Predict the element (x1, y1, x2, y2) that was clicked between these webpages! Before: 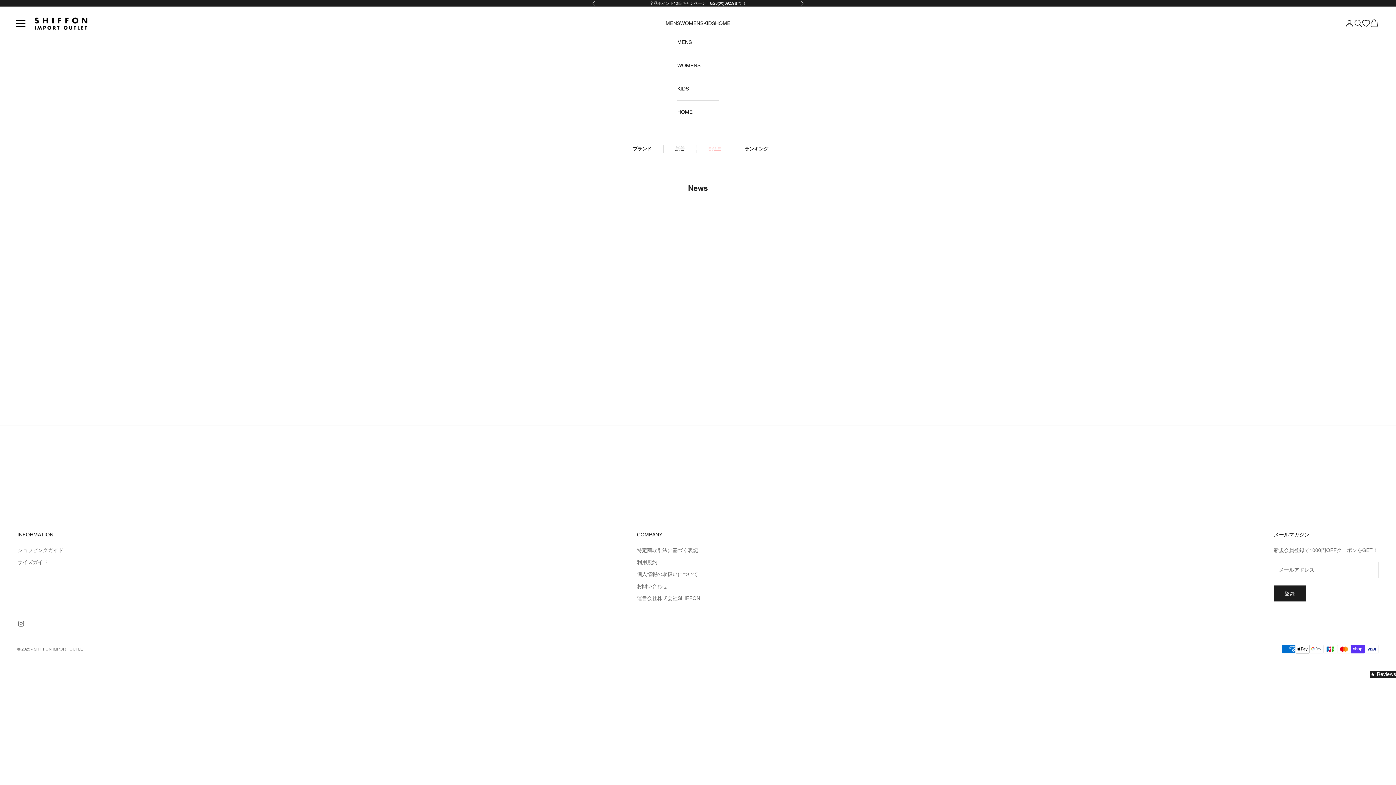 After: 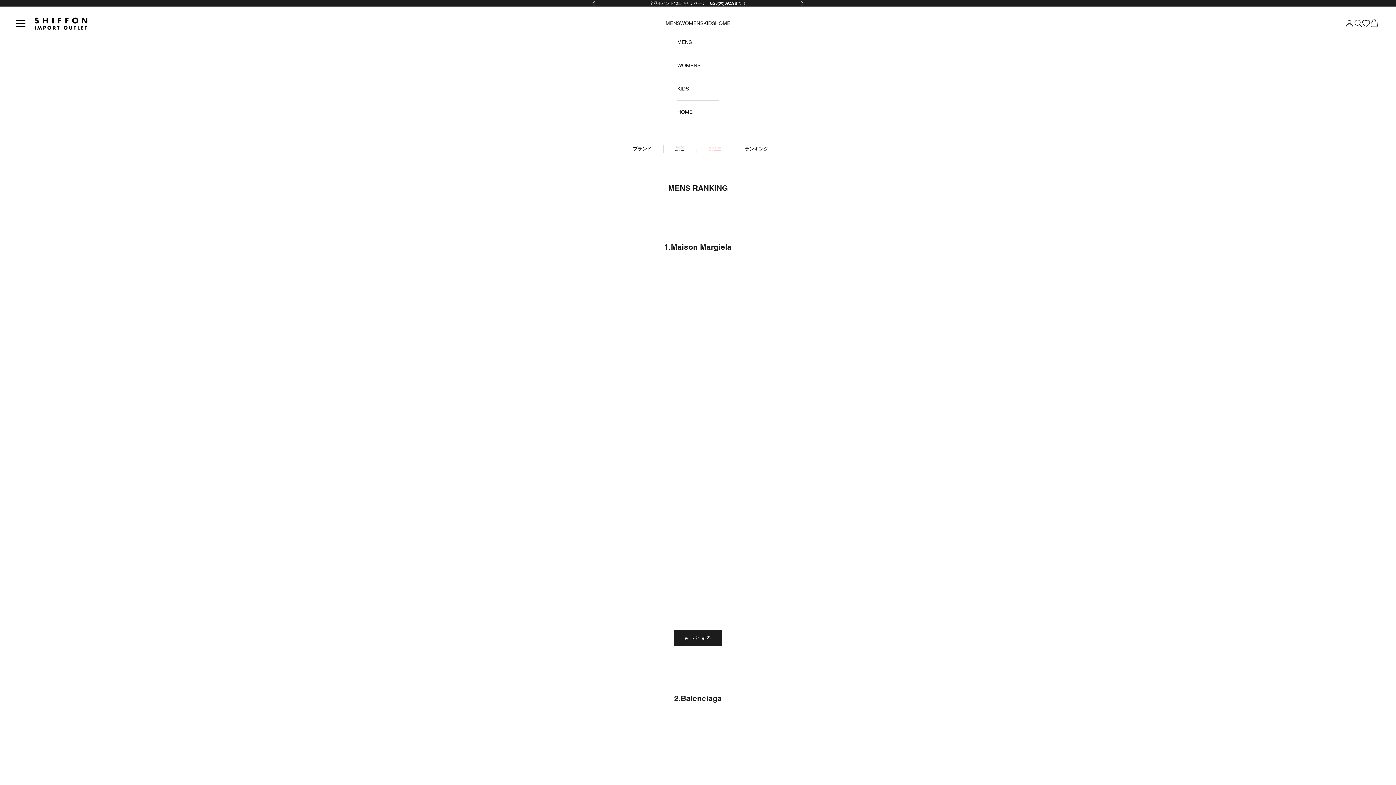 Action: bbox: (733, 139, 780, 157) label: ランキング